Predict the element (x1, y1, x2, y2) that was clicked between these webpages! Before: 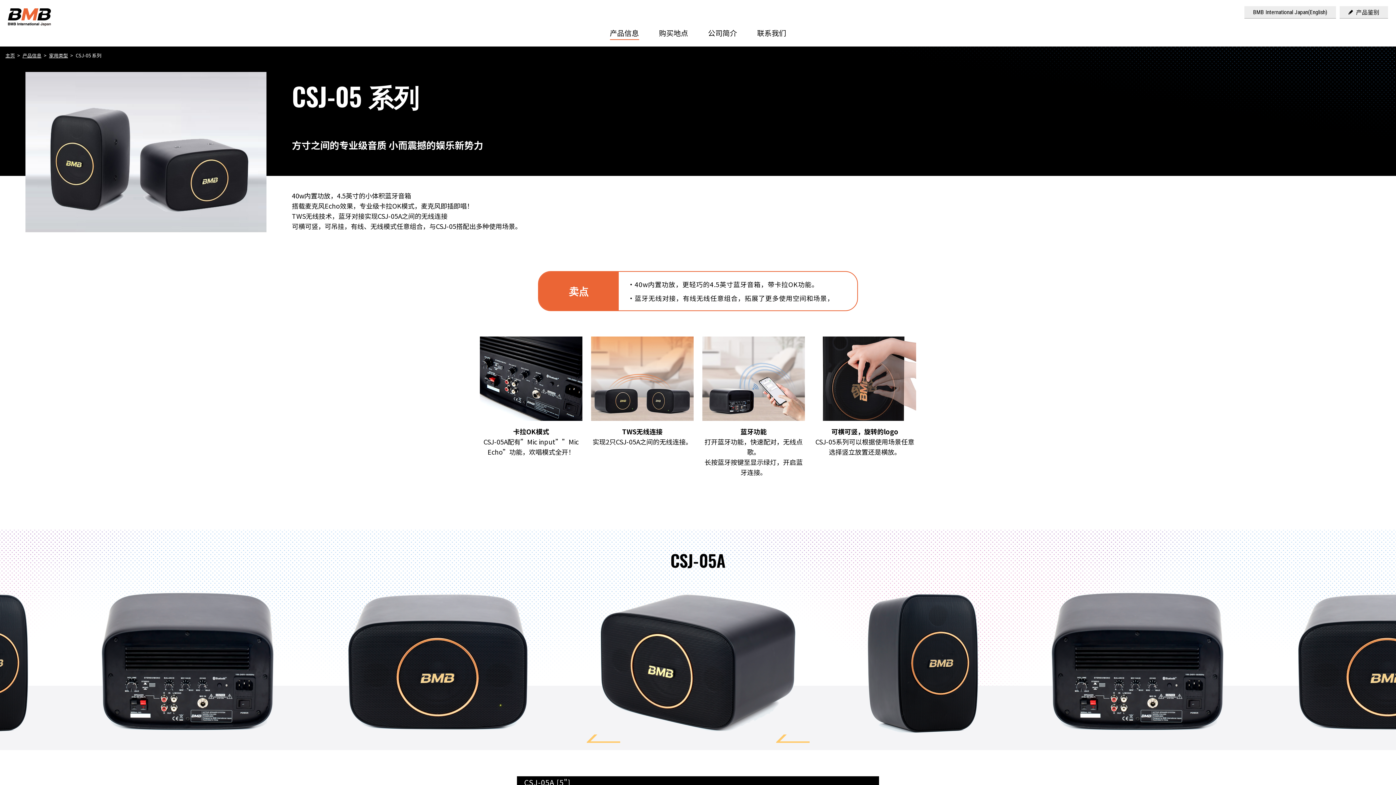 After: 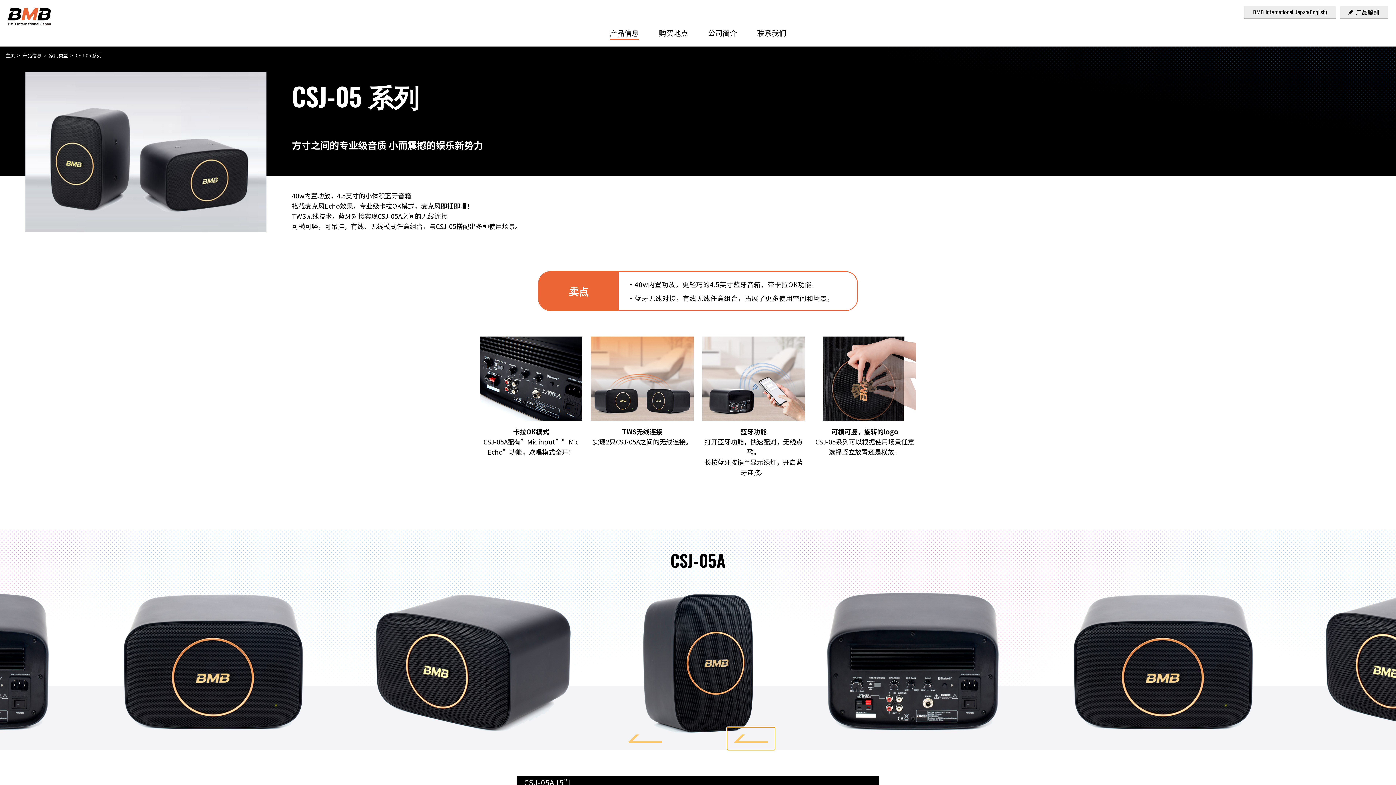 Action: bbox: (768, 727, 816, 750) label: Next